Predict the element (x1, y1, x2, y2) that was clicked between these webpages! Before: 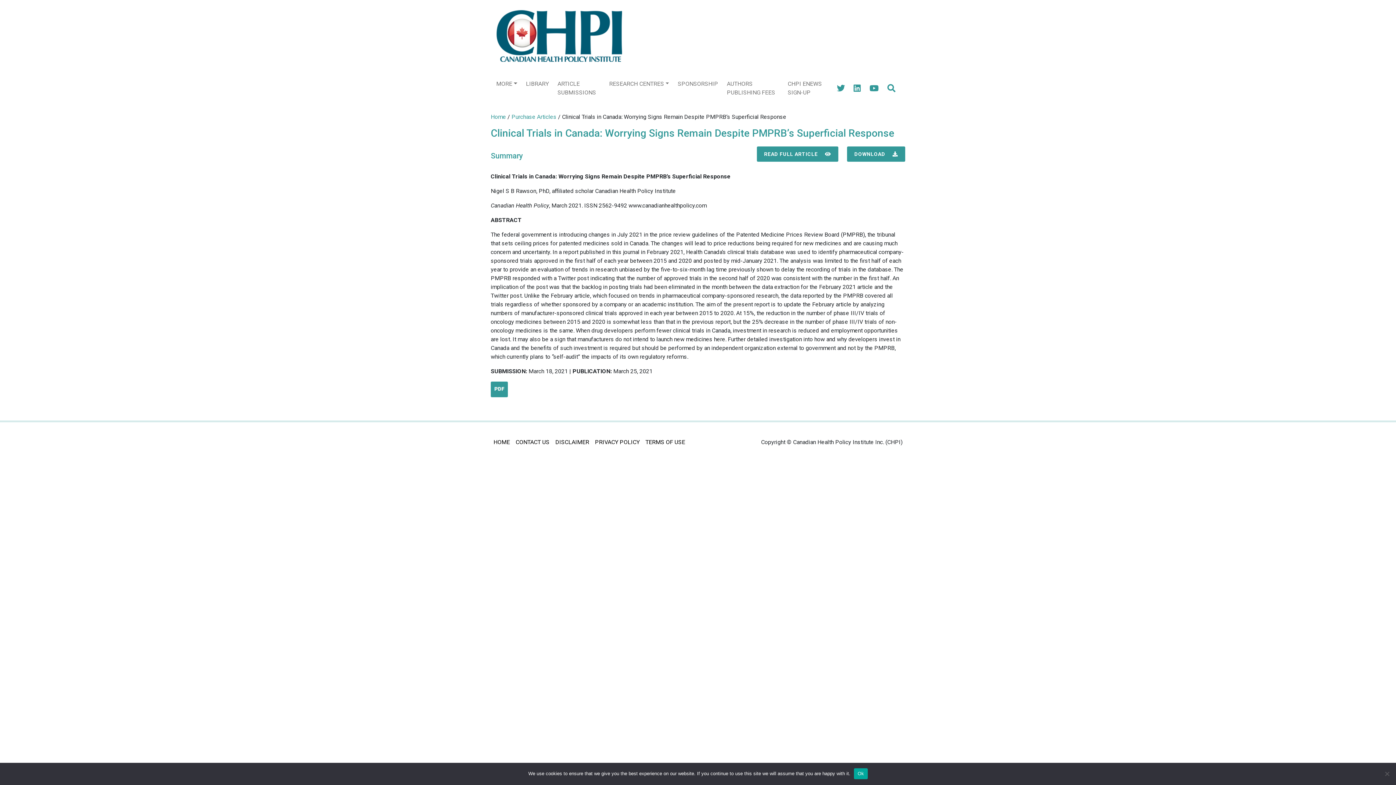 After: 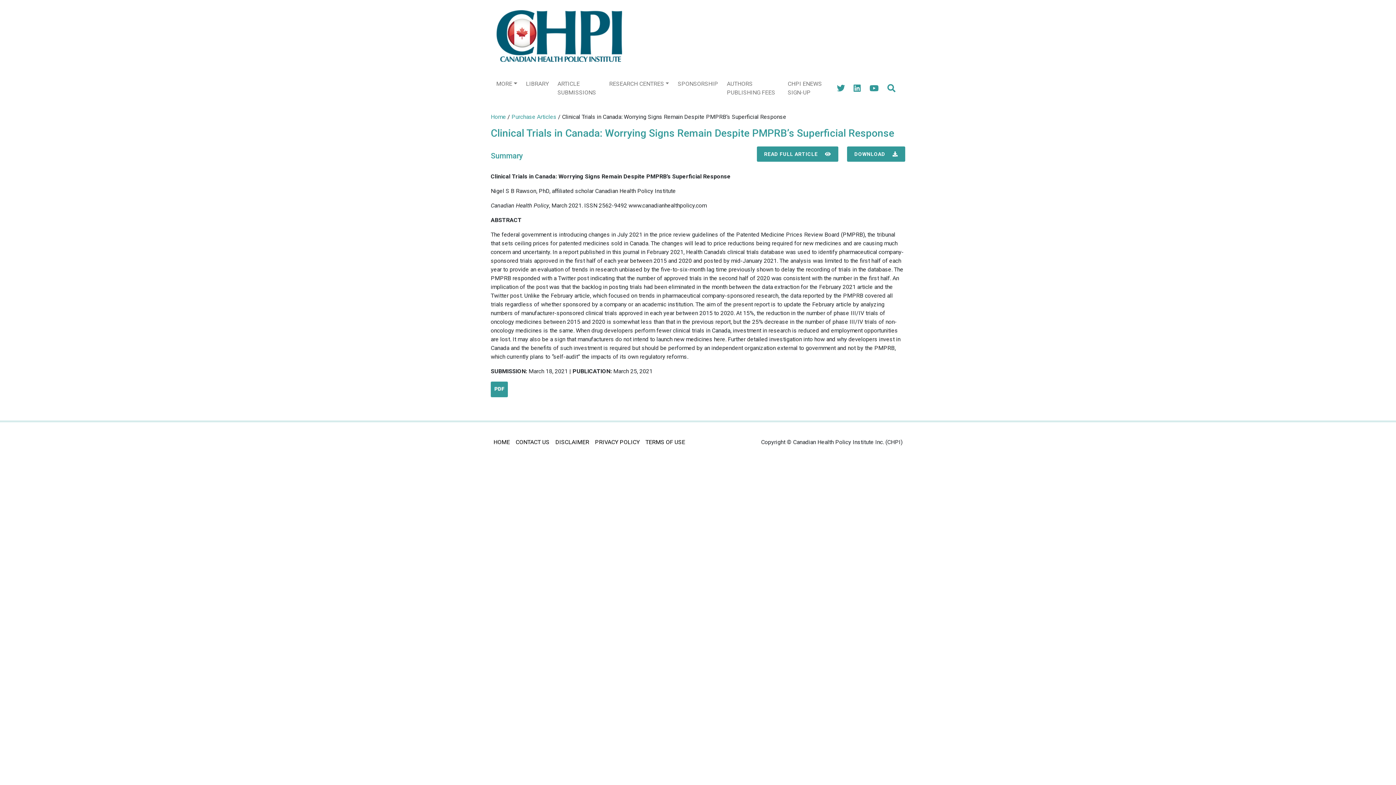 Action: bbox: (854, 768, 867, 779) label: Ok